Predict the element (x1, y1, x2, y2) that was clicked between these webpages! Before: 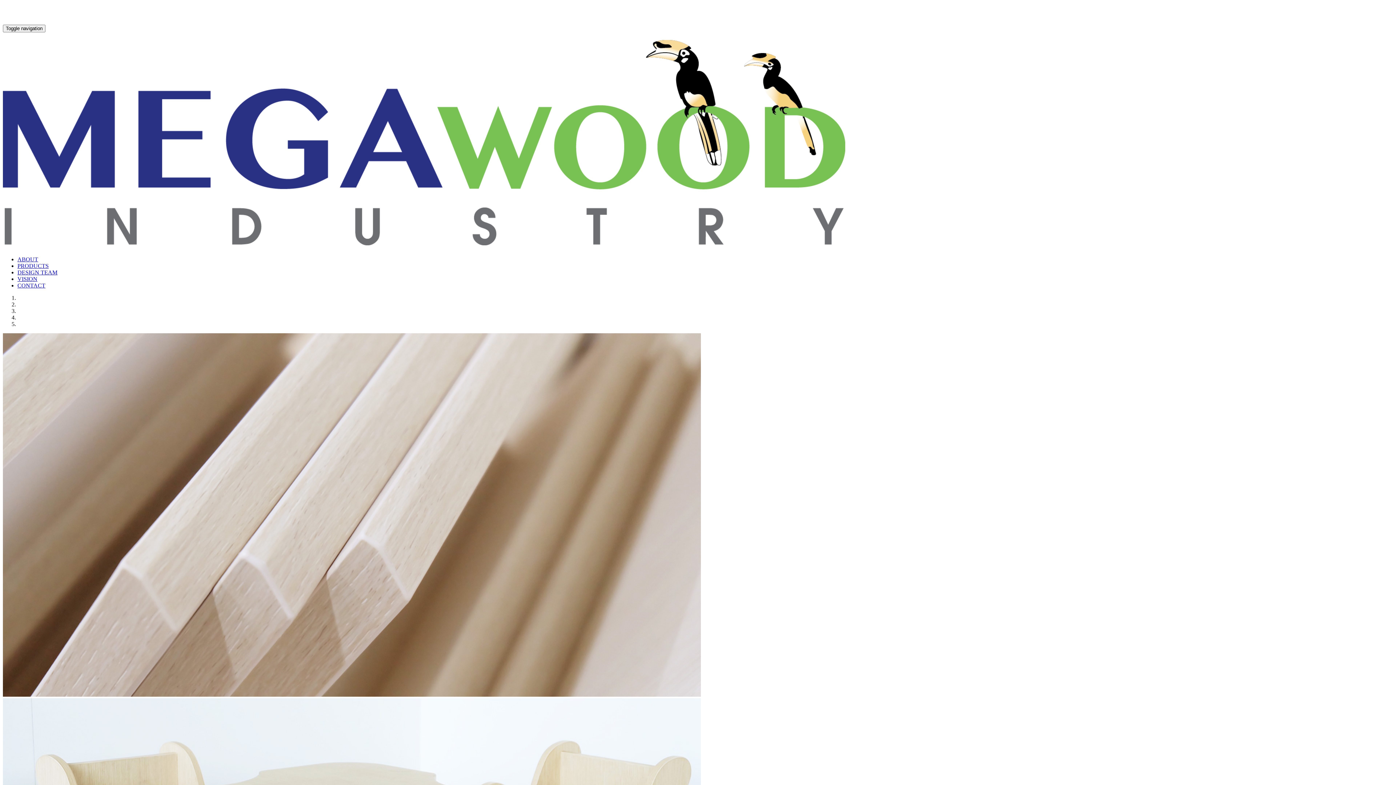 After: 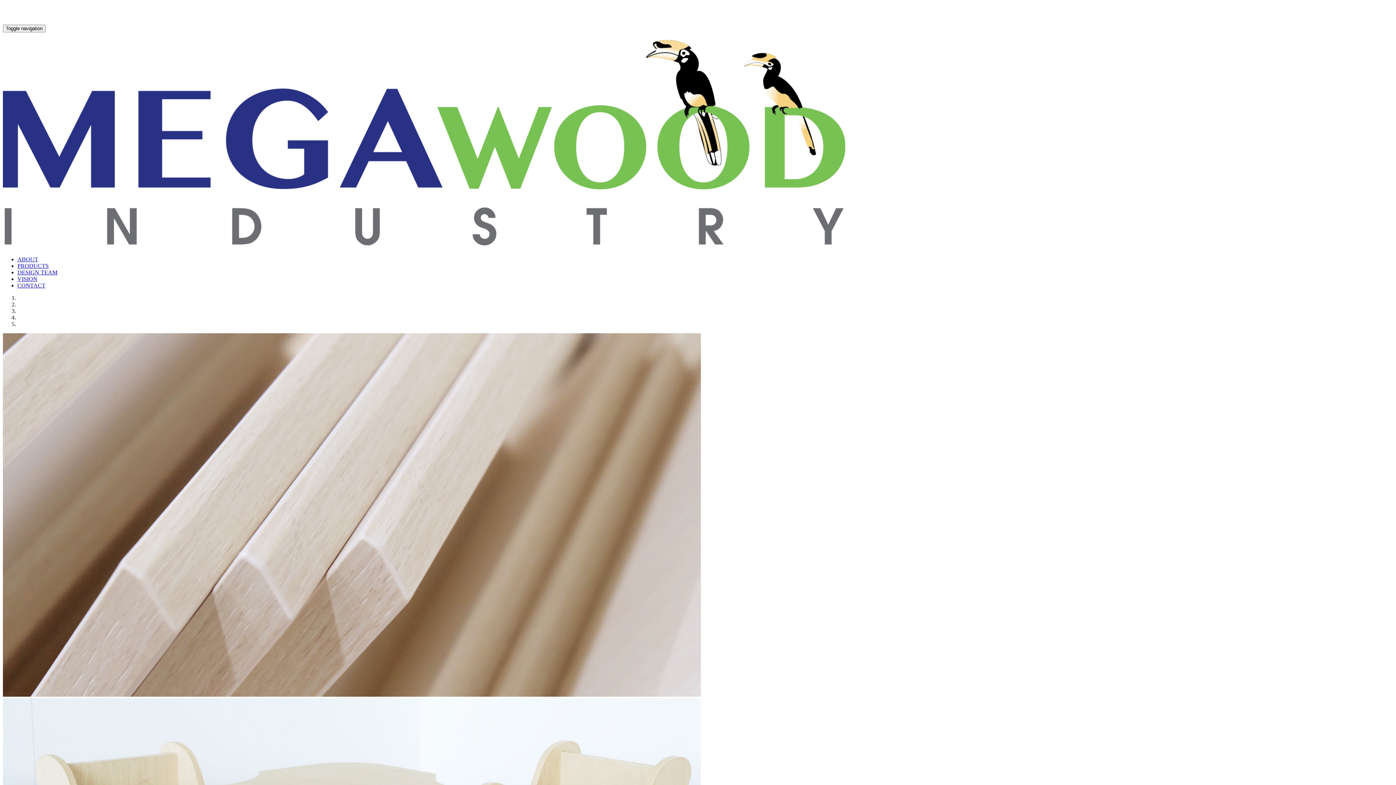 Action: bbox: (2, 235, 845, 248)